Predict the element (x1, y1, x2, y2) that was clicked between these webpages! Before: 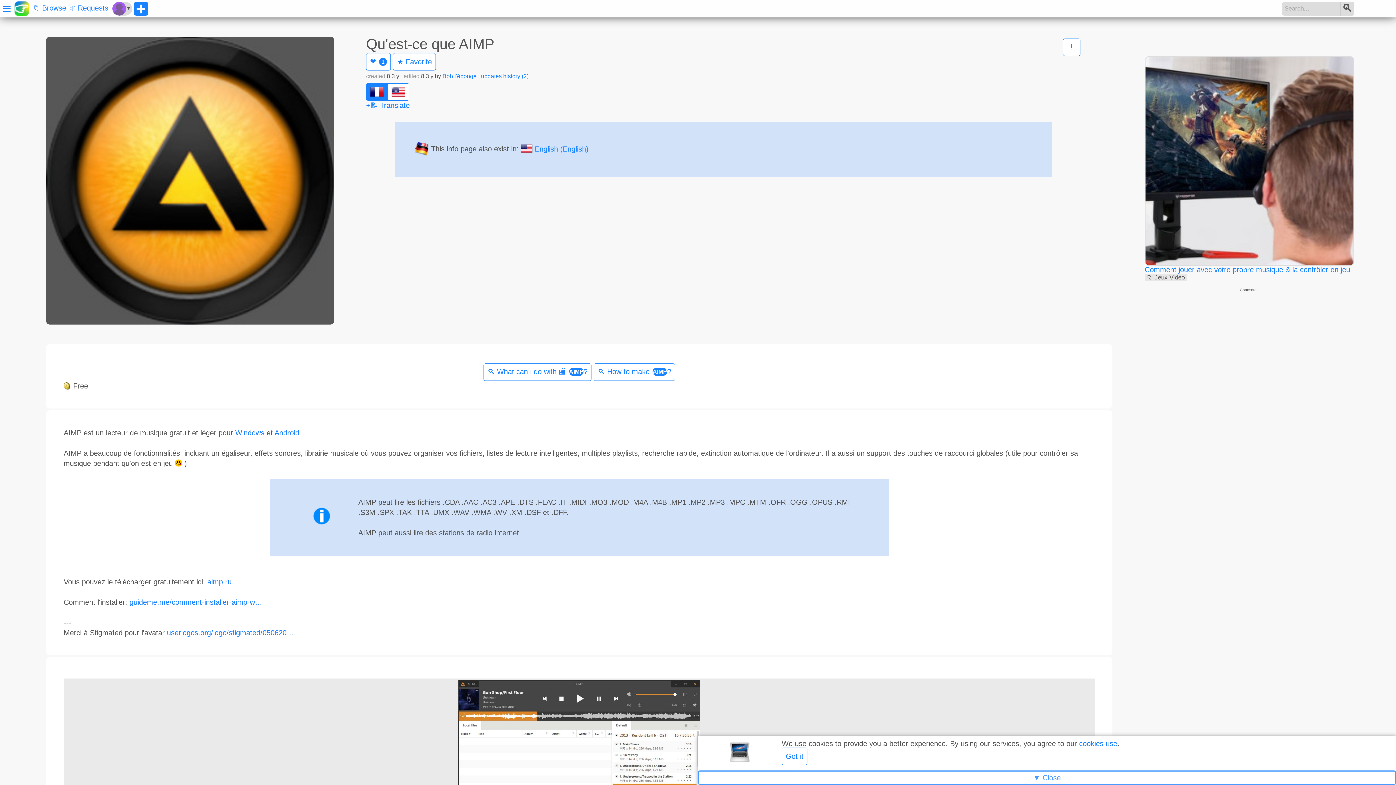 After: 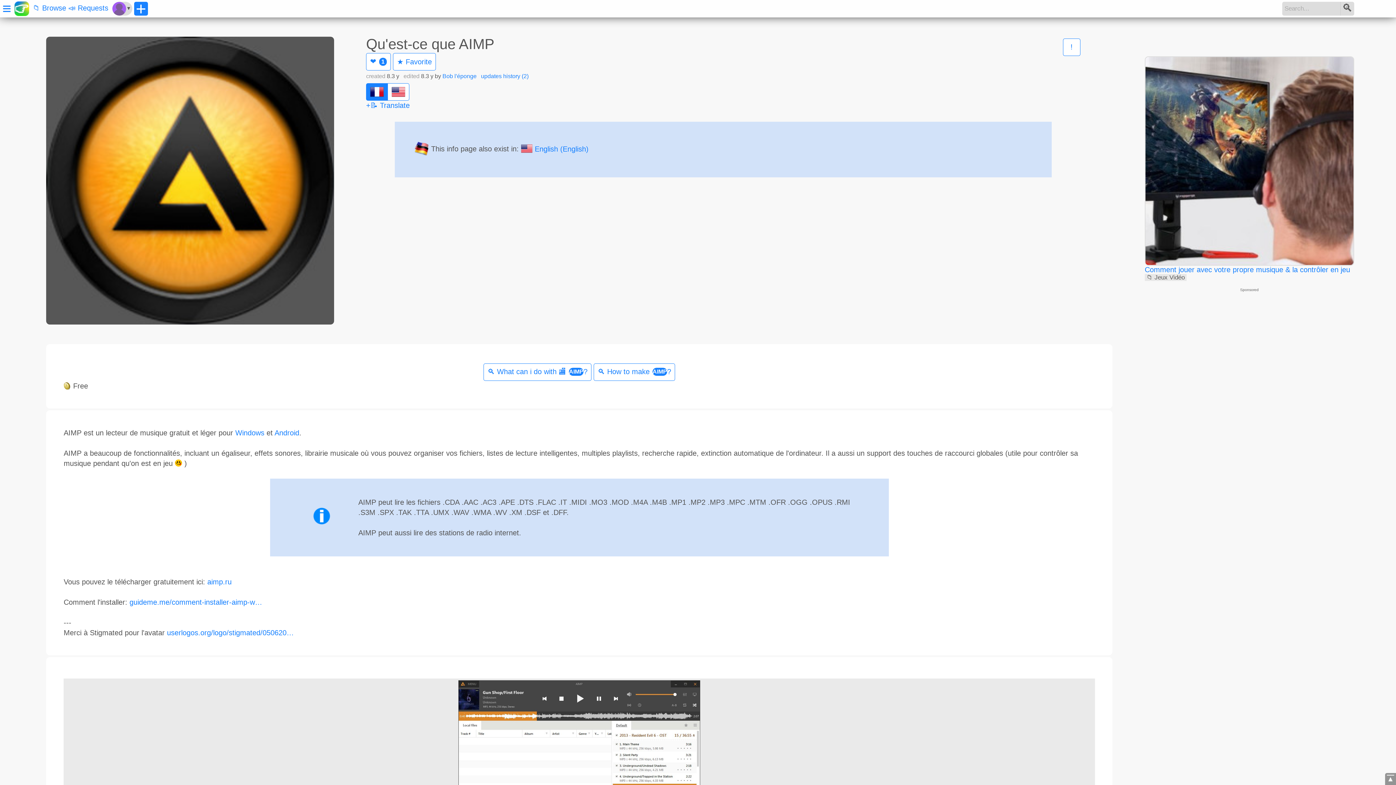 Action: label: ▼ Close bbox: (698, 770, 1396, 785)